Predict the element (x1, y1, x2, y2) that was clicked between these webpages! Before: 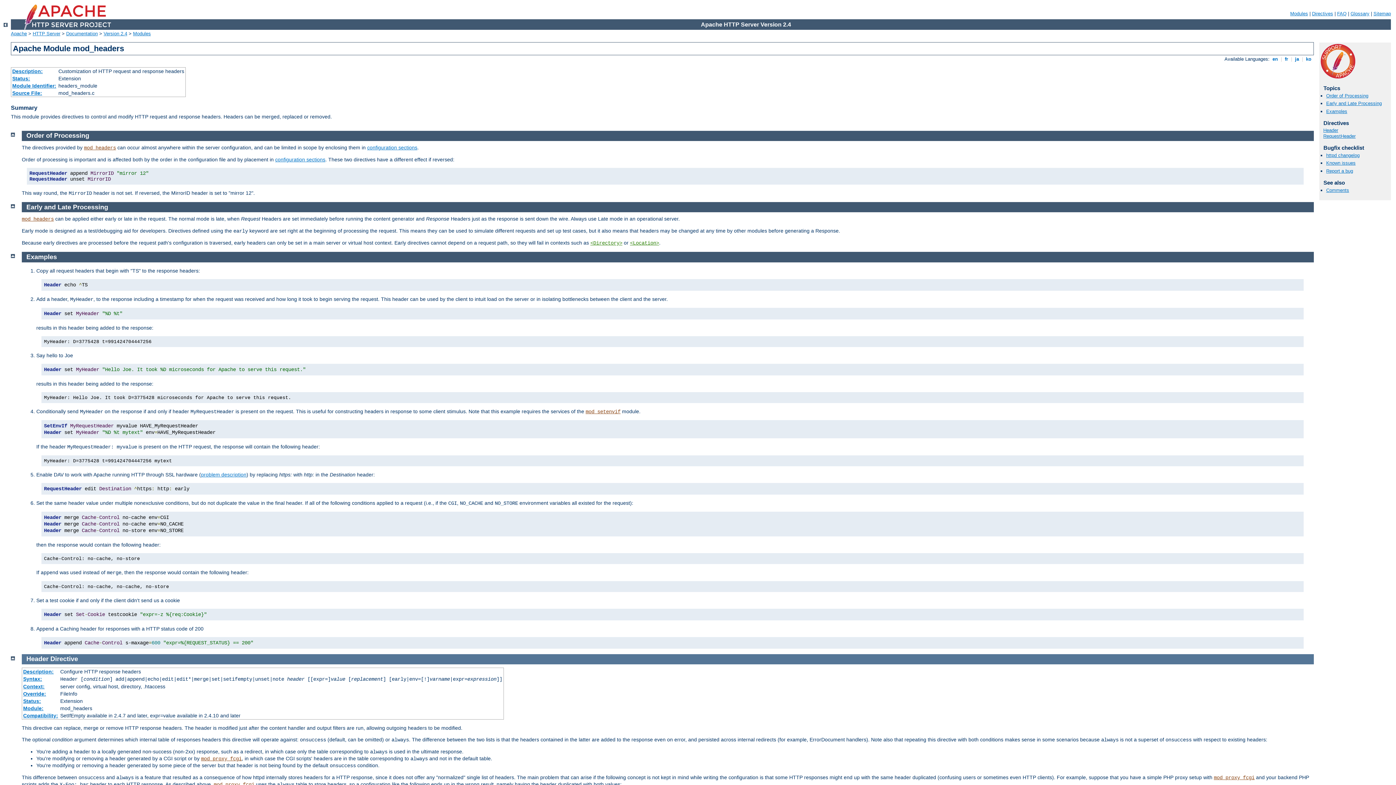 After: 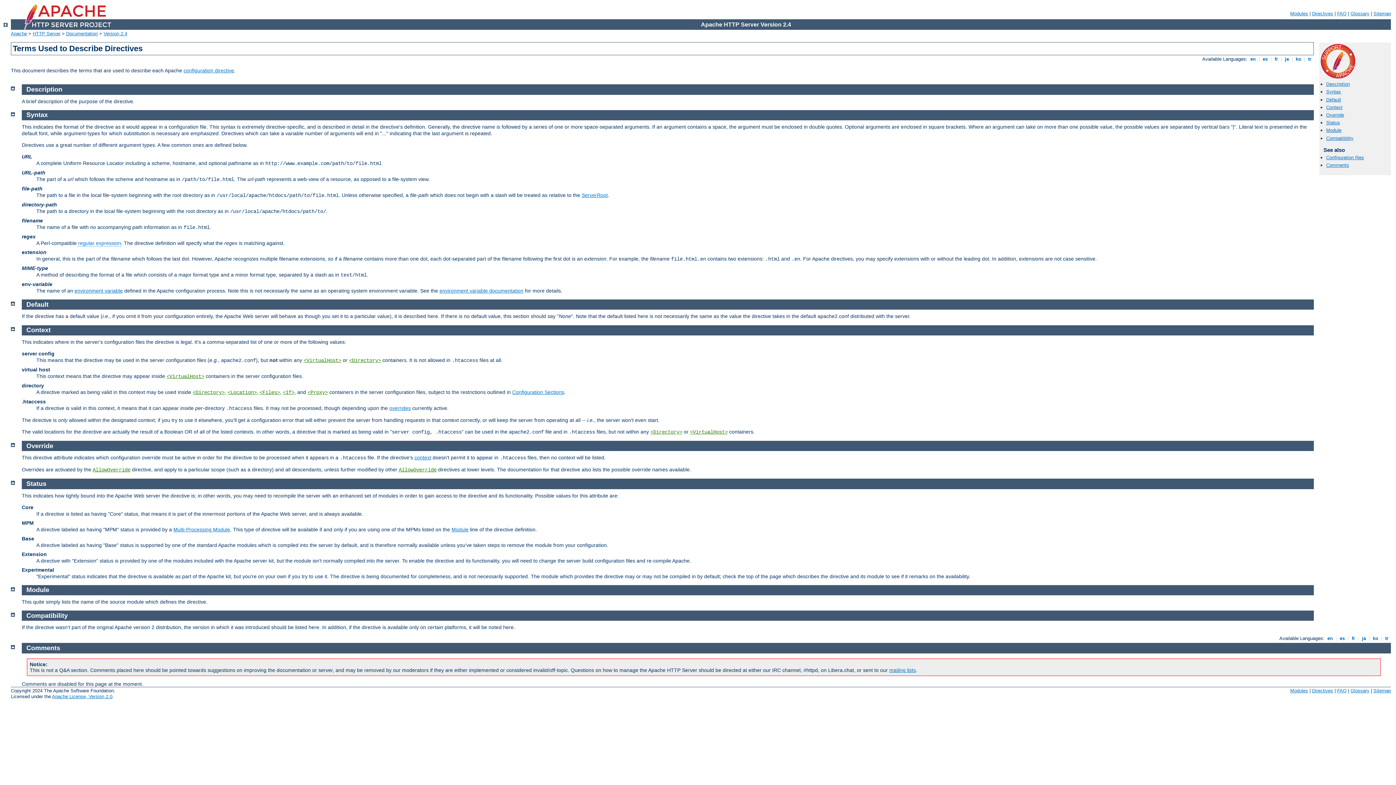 Action: label: Status: bbox: (23, 698, 41, 704)